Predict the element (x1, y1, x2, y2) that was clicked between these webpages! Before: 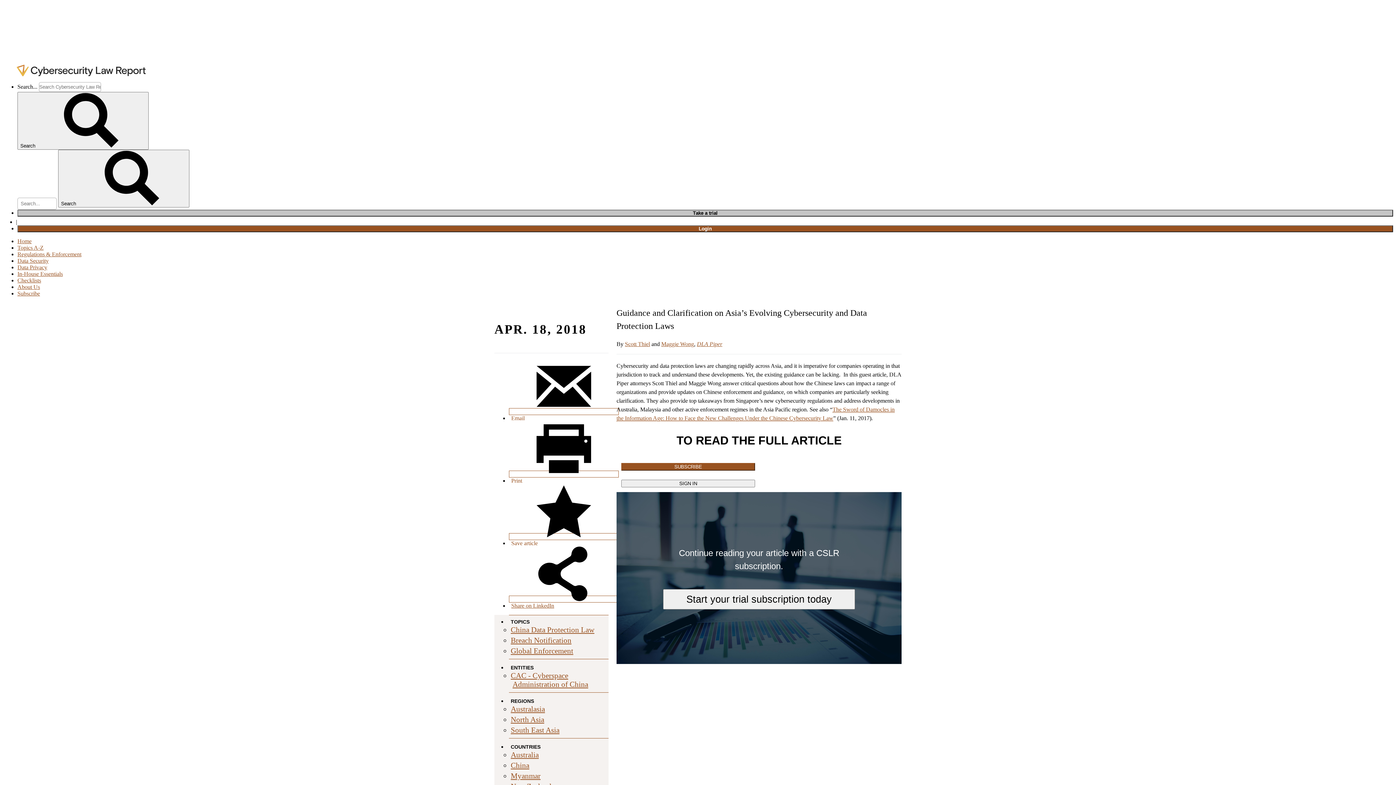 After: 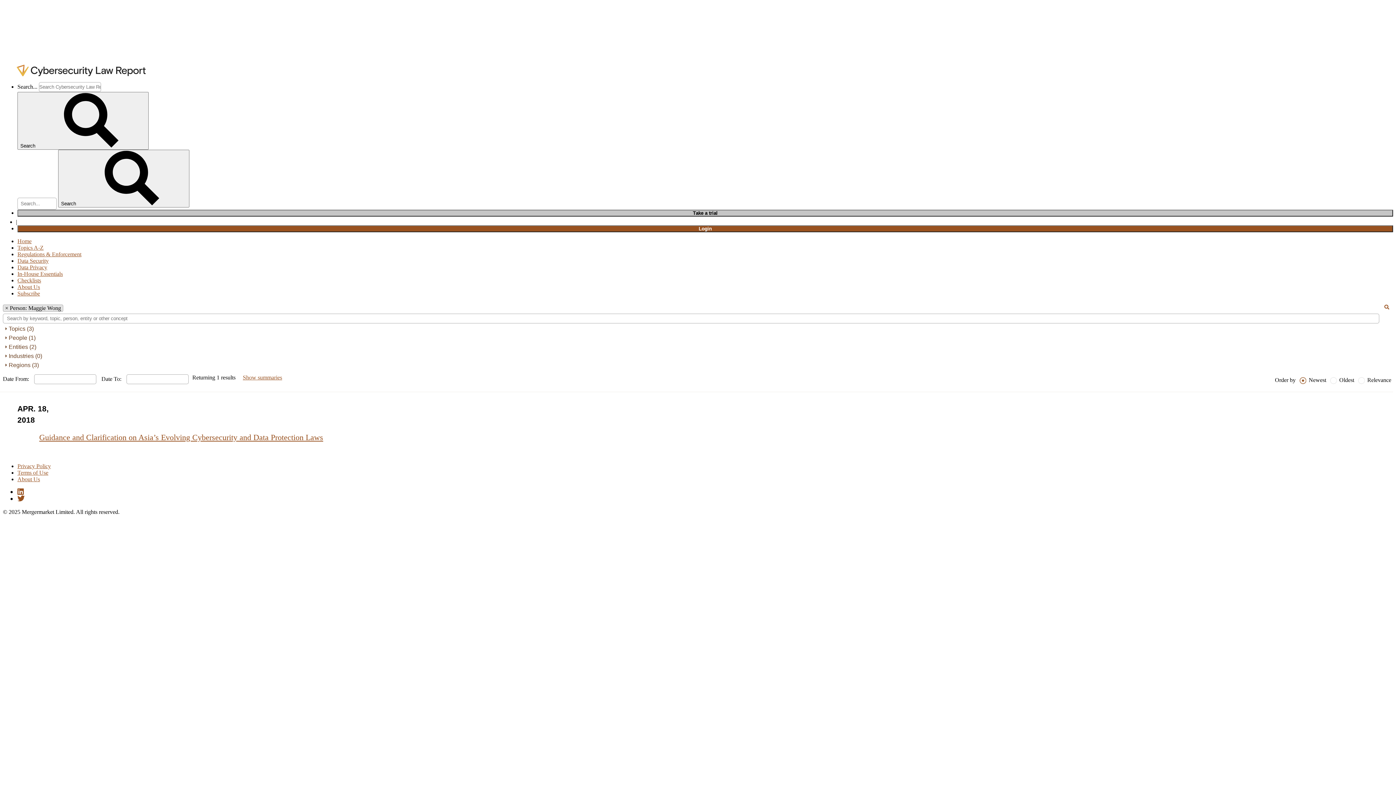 Action: bbox: (661, 341, 694, 347) label: Maggie Wong